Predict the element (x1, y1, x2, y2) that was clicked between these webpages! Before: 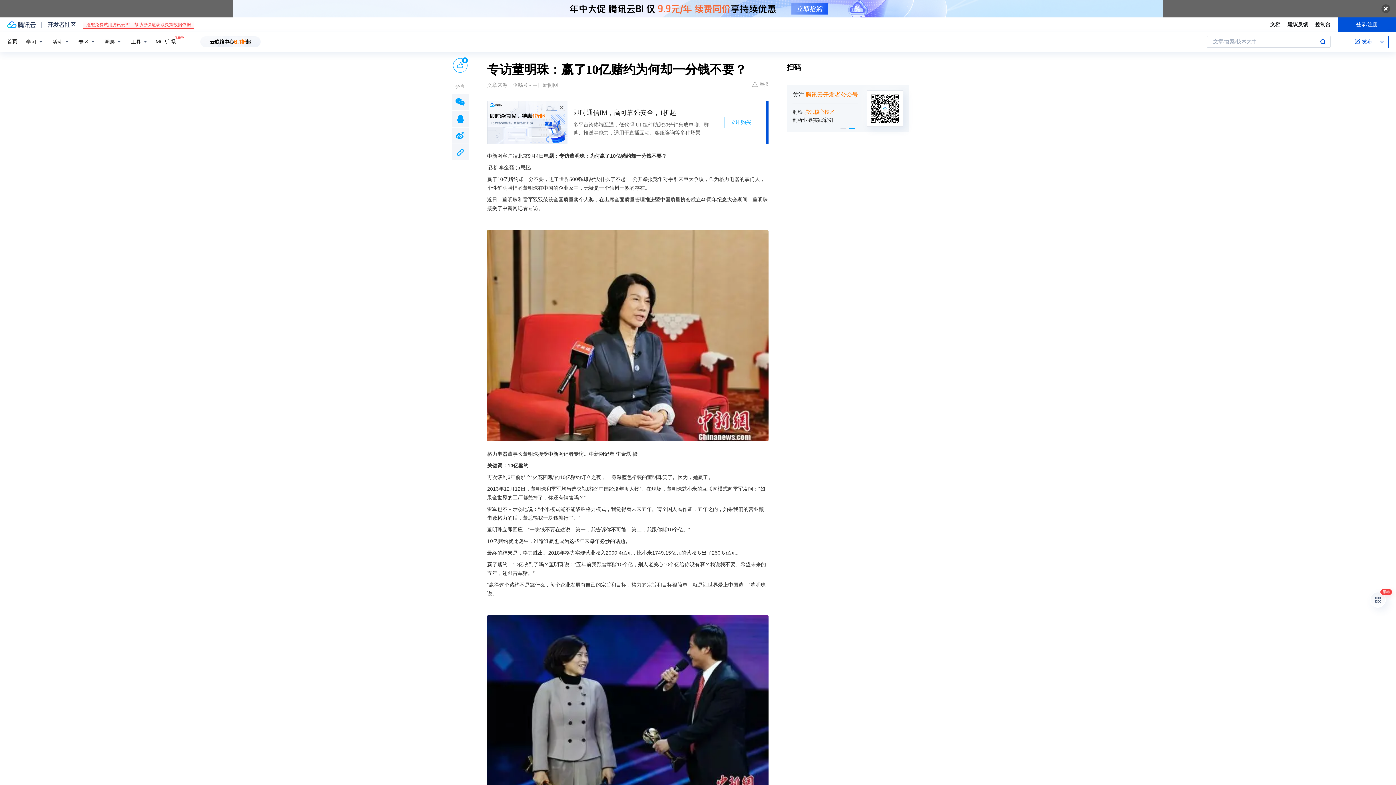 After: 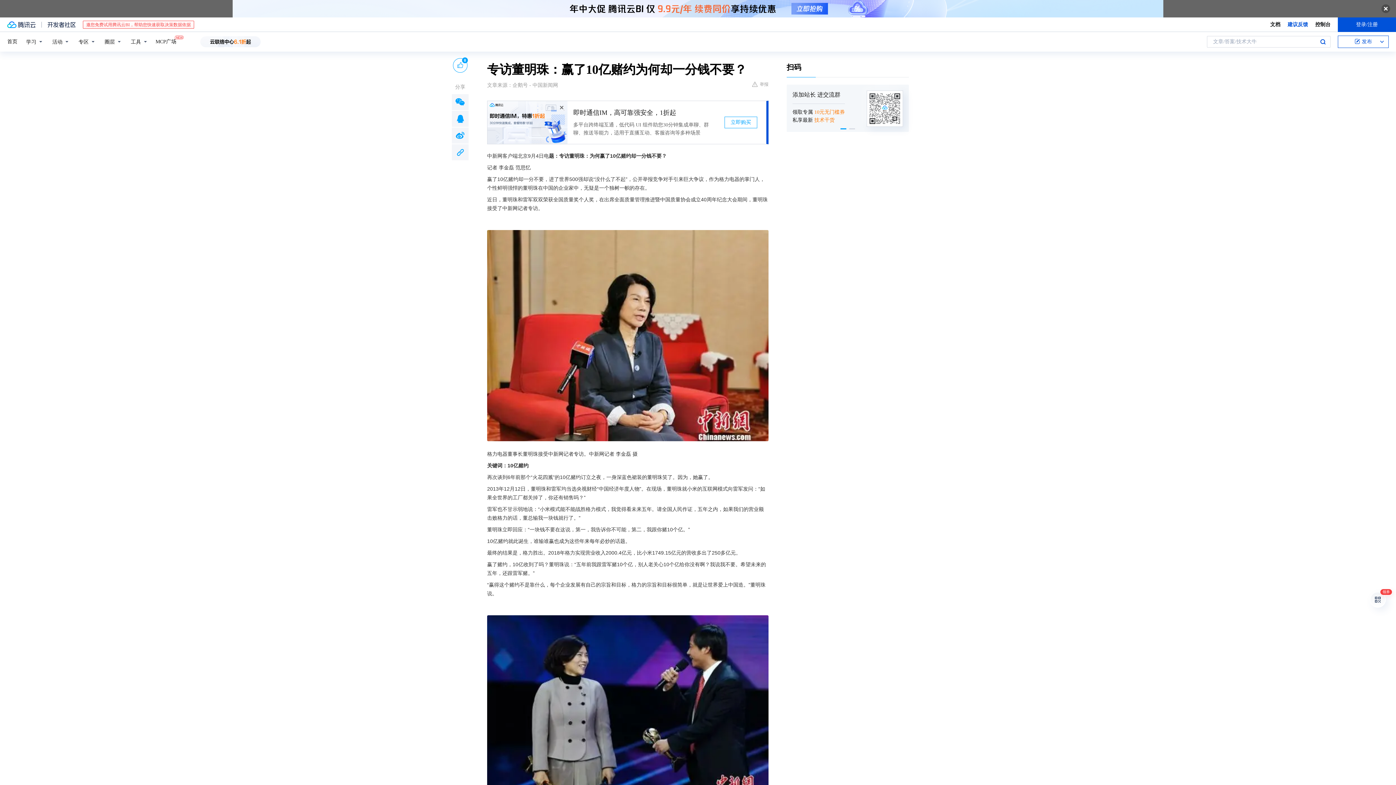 Action: label: 建议反馈 bbox: (1288, 20, 1308, 28)